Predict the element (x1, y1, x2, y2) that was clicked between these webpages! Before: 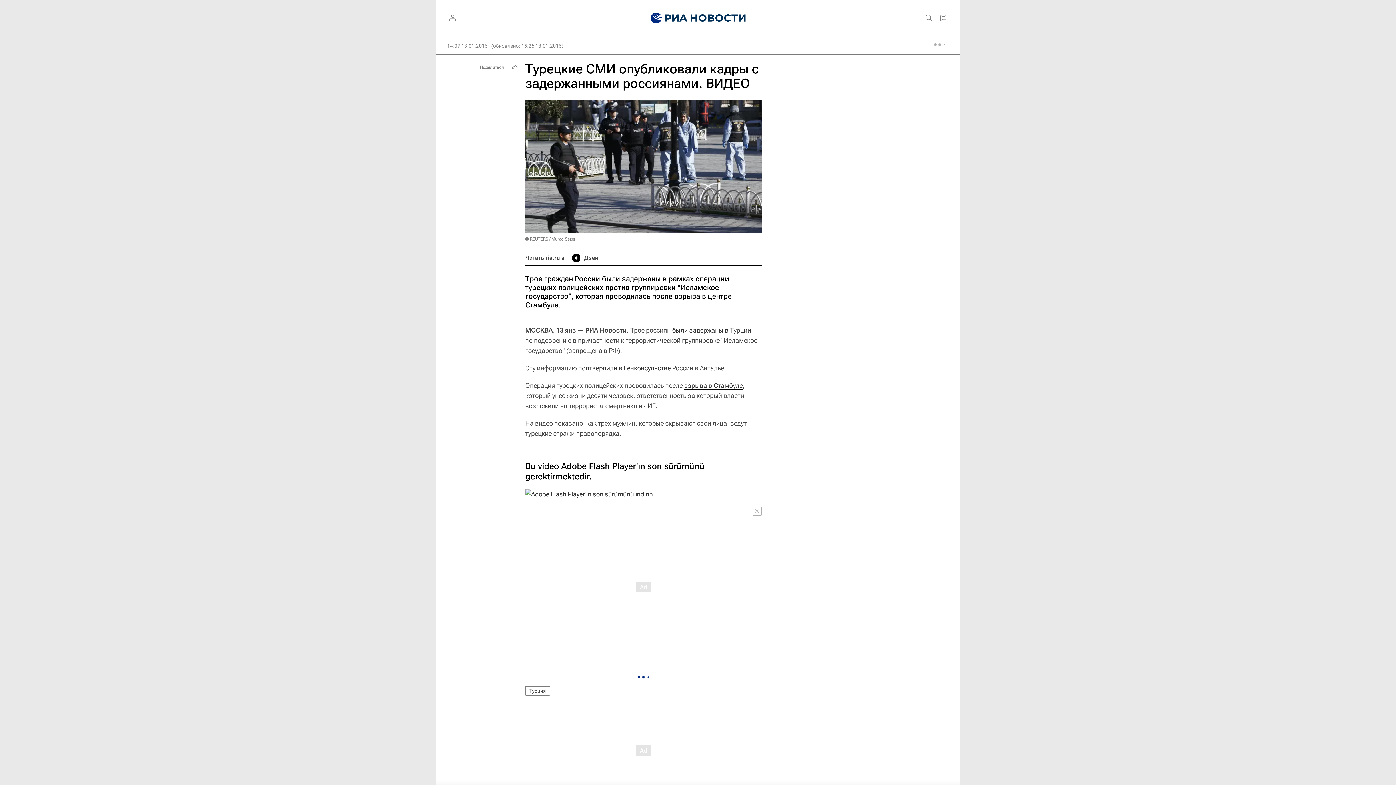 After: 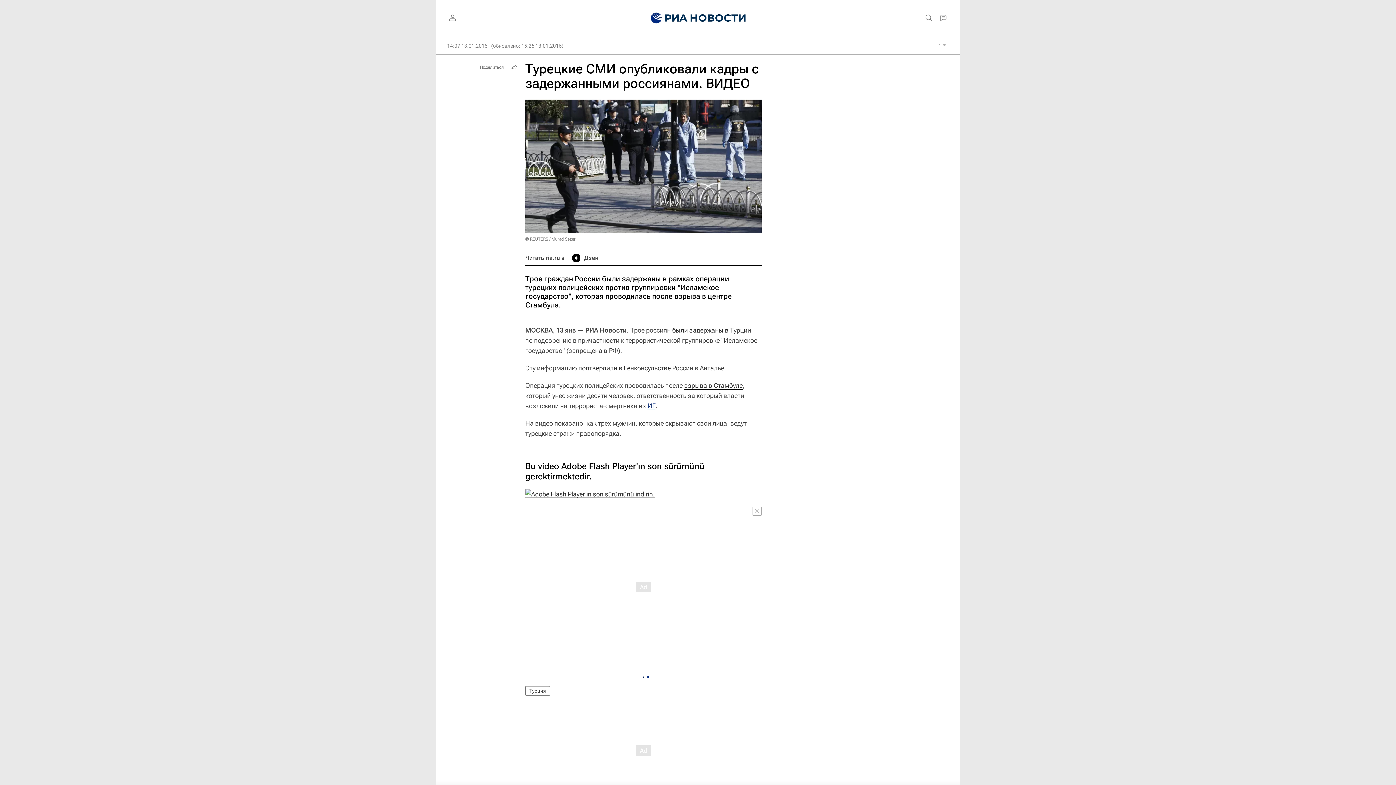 Action: bbox: (647, 402, 655, 410) label: ИГ